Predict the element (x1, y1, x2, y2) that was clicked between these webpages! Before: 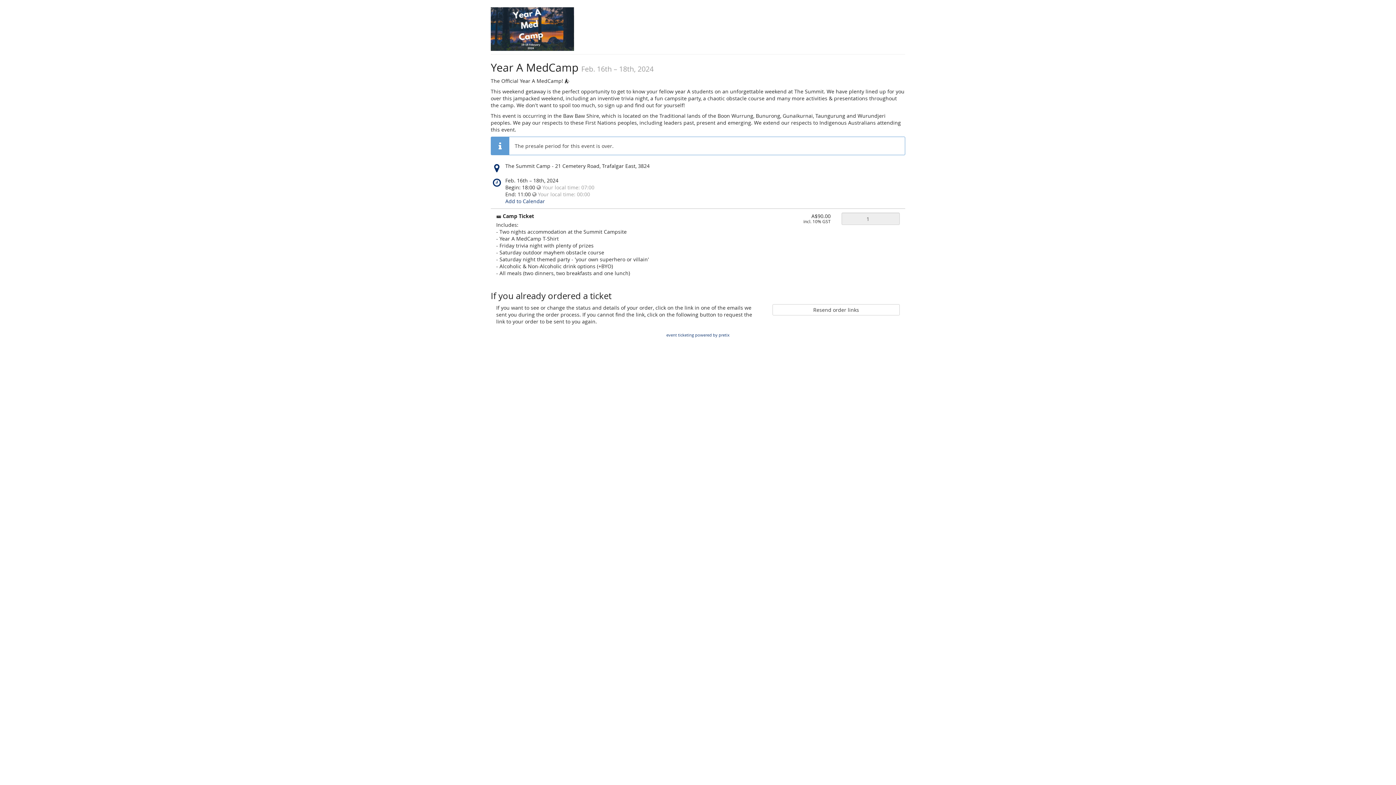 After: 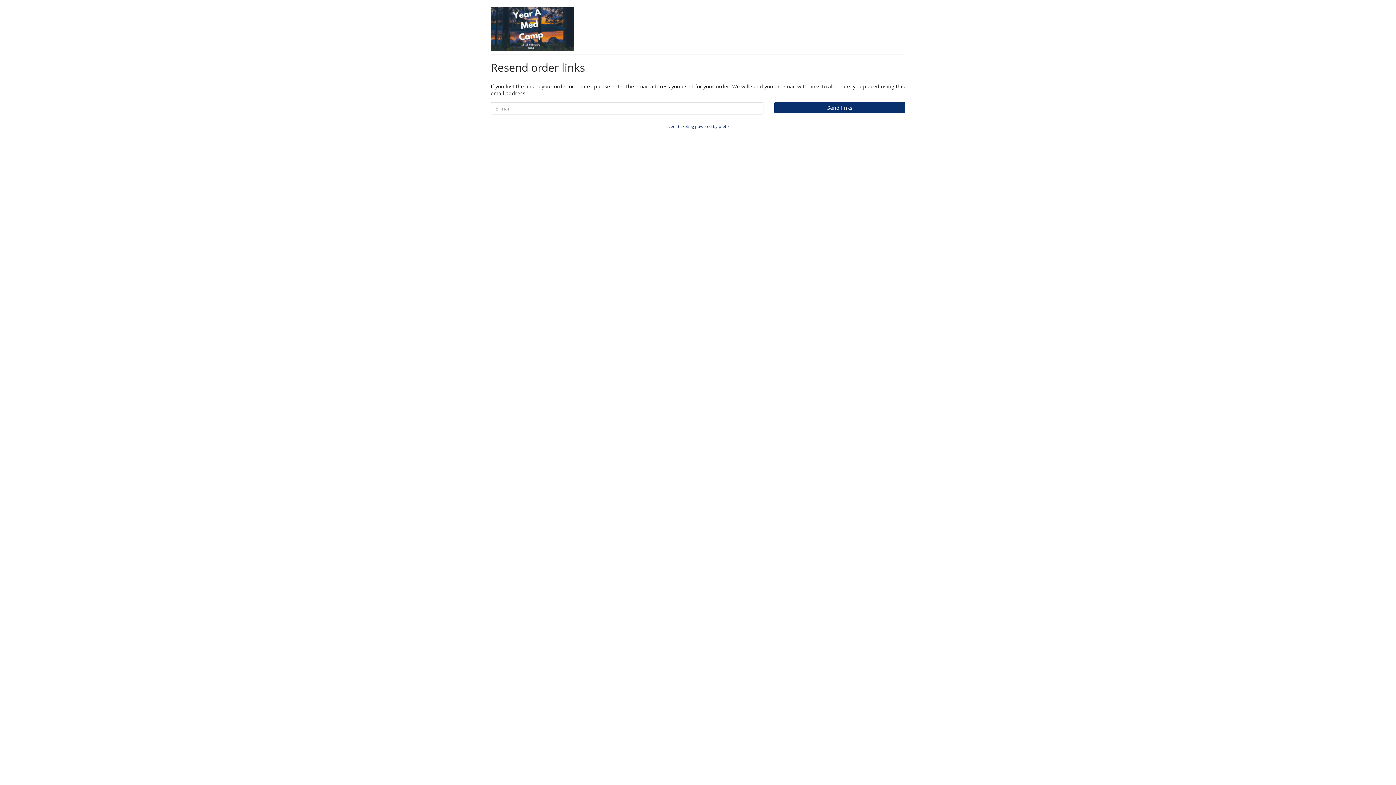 Action: bbox: (772, 304, 899, 315) label: Resend order links